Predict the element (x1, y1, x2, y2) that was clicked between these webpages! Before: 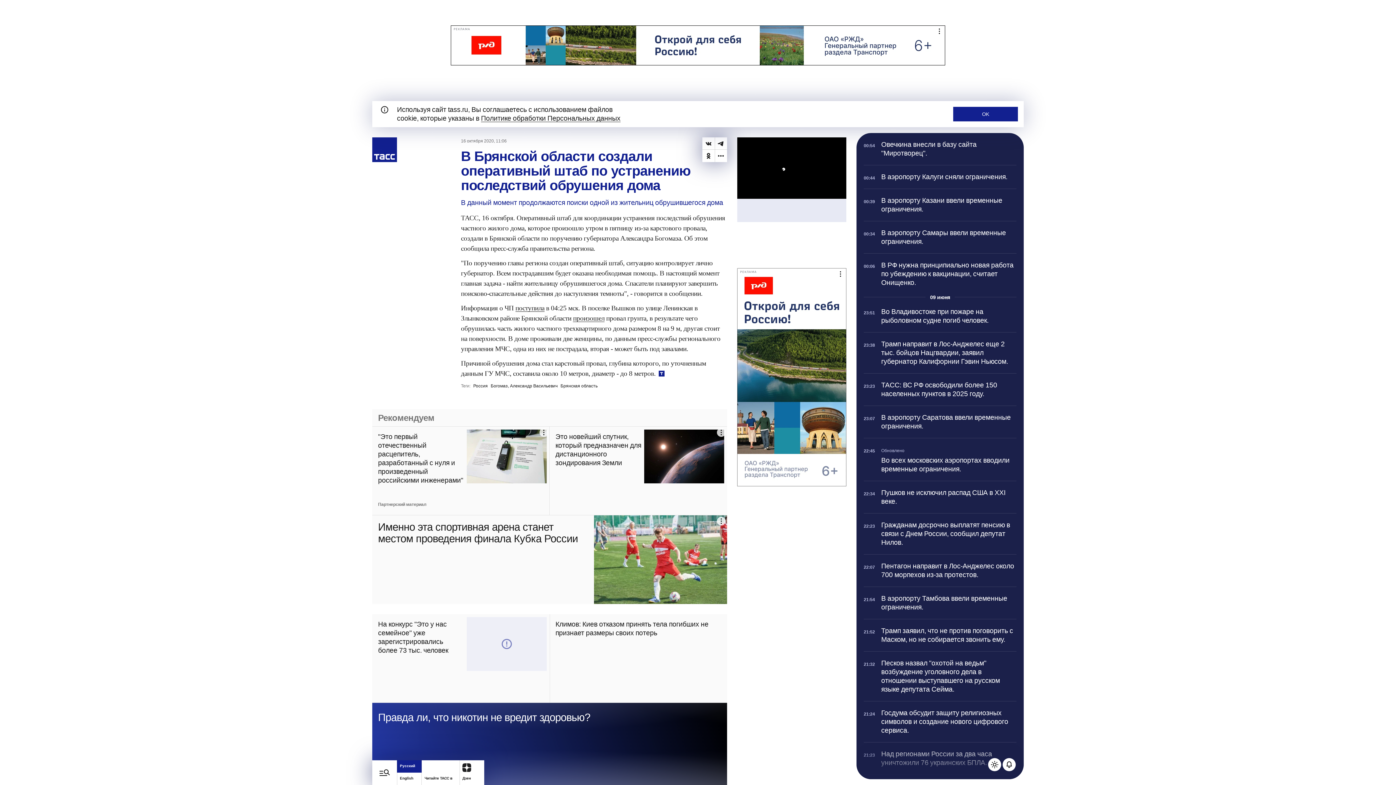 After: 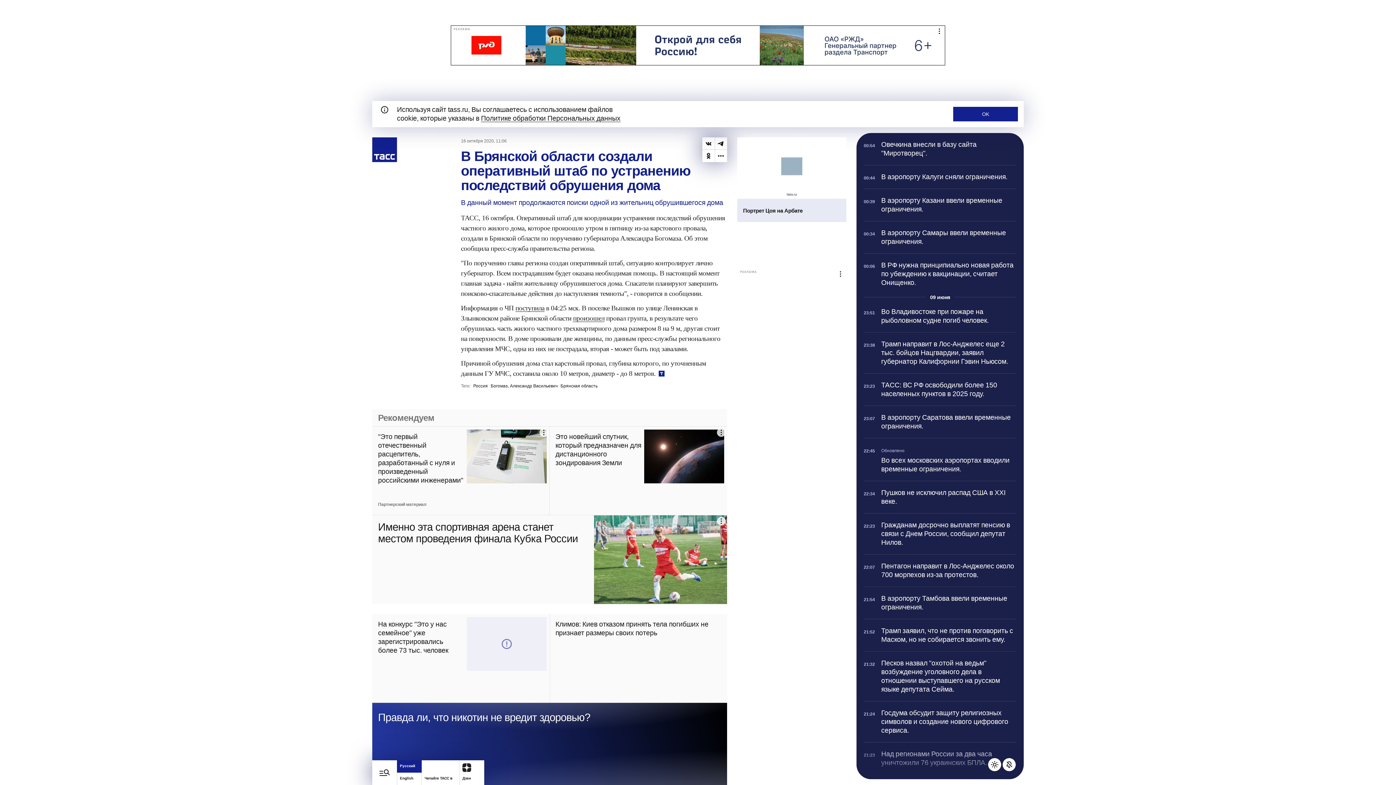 Action: bbox: (1002, 758, 1016, 771) label: Выключить уведомления телеграфа